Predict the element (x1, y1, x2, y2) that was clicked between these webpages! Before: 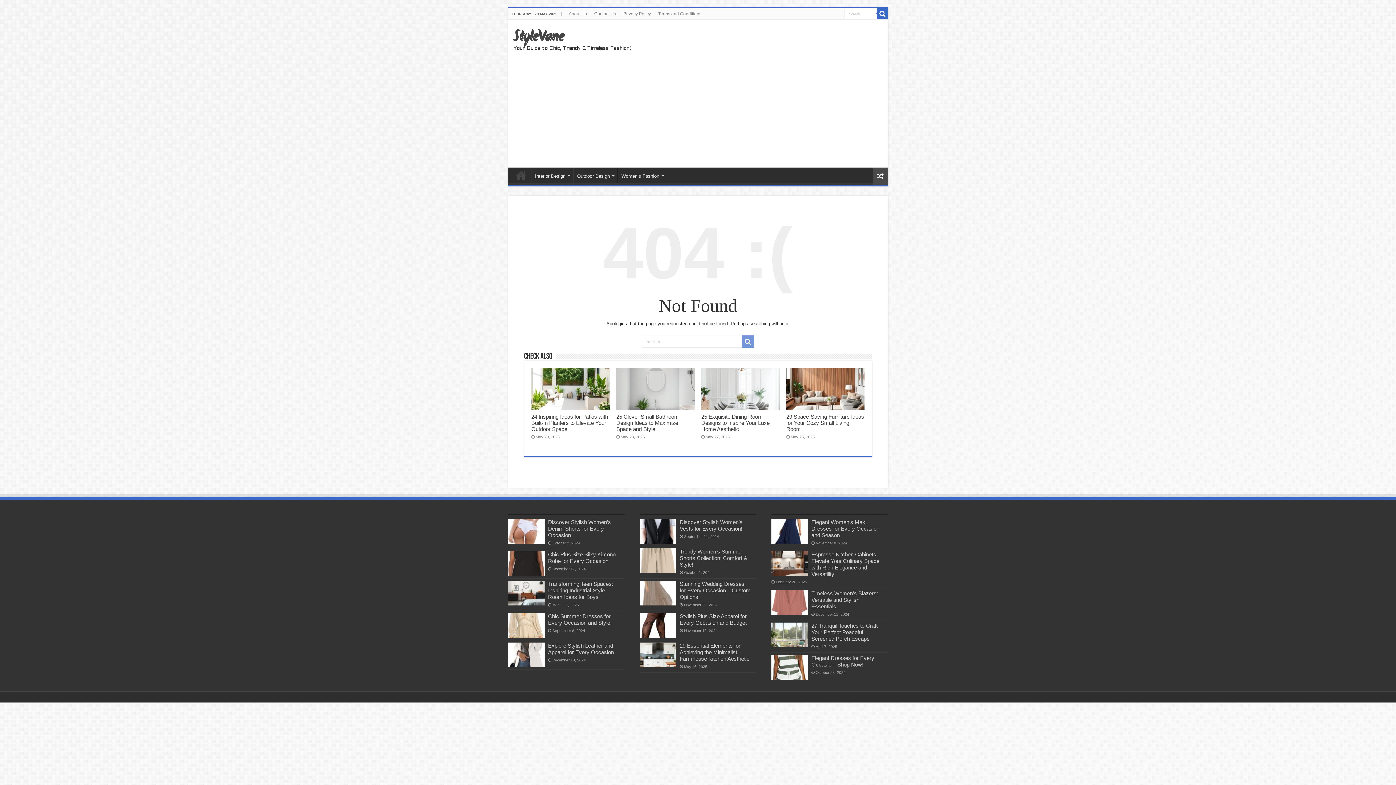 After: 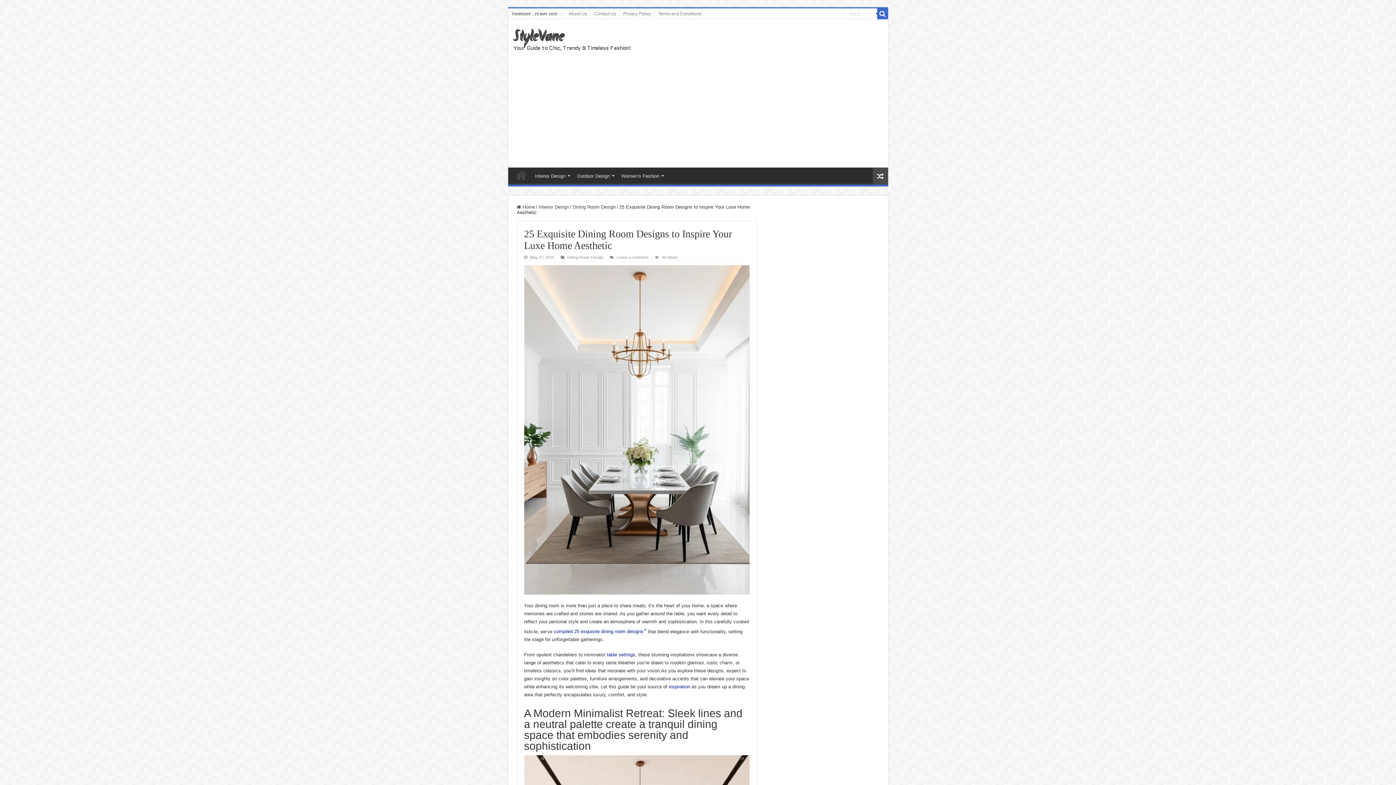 Action: label: 25 Exquisite Dining Room Designs to Inspire Your Luxe Home Aesthetic bbox: (701, 413, 769, 432)